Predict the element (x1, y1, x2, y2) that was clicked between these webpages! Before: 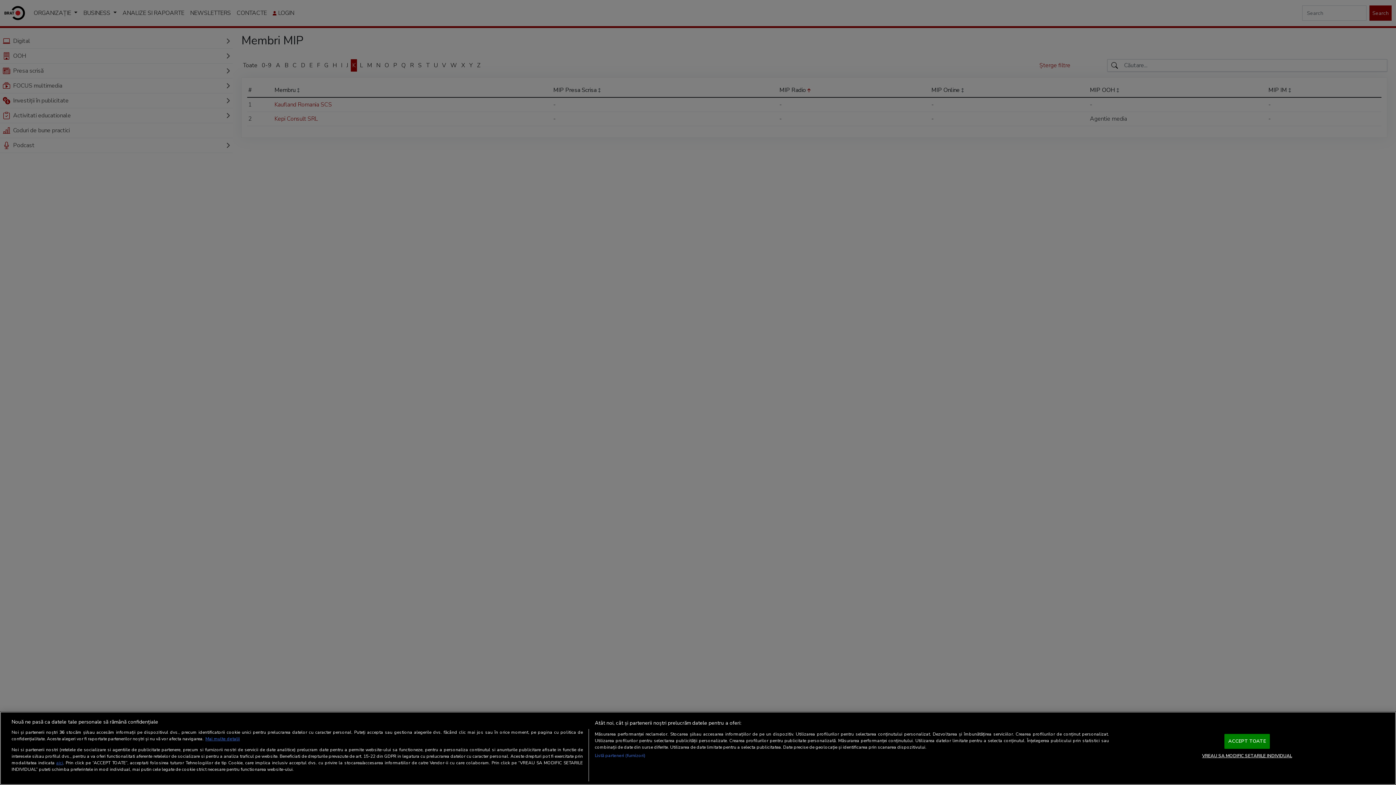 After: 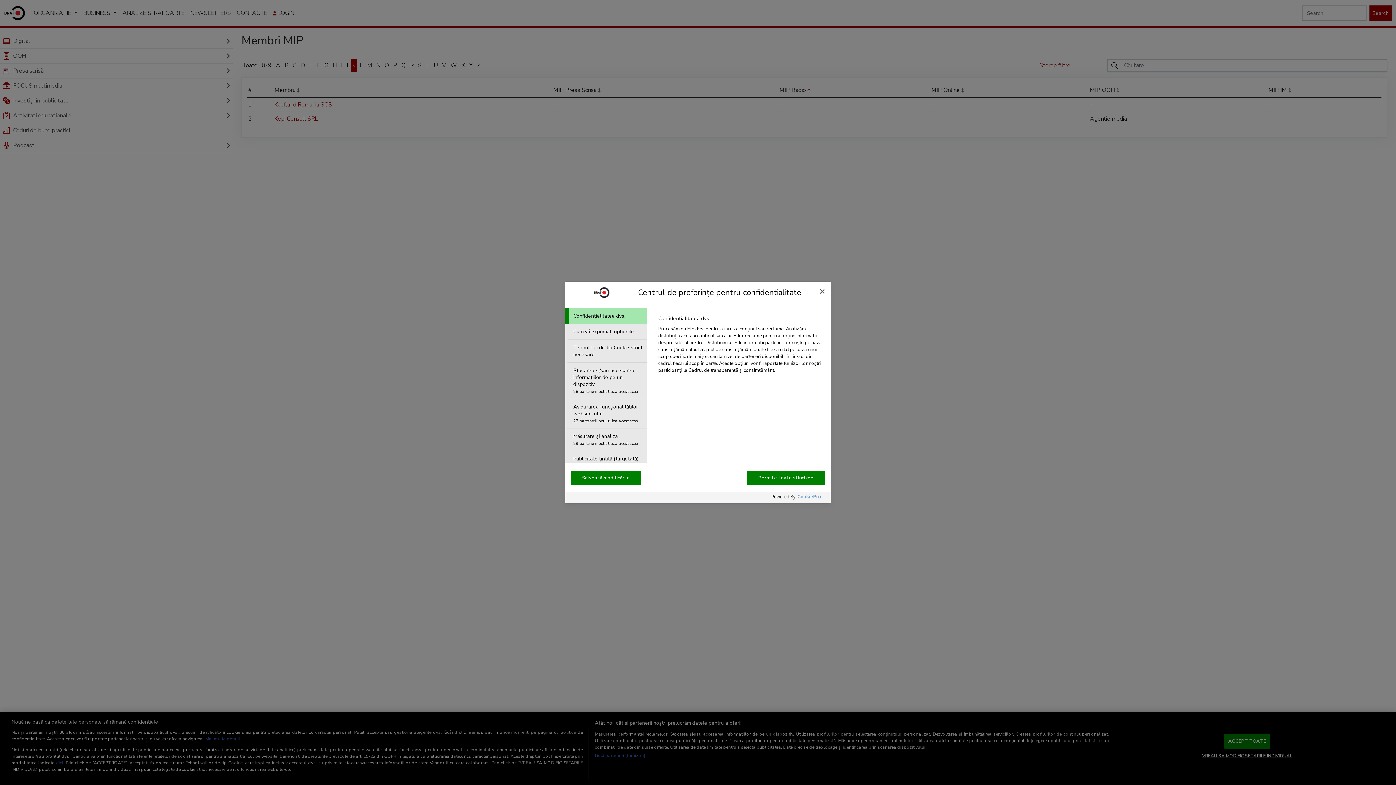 Action: bbox: (1202, 749, 1292, 763) label: VREAU SA MODIFIC SETARILE INDIVIDUAL